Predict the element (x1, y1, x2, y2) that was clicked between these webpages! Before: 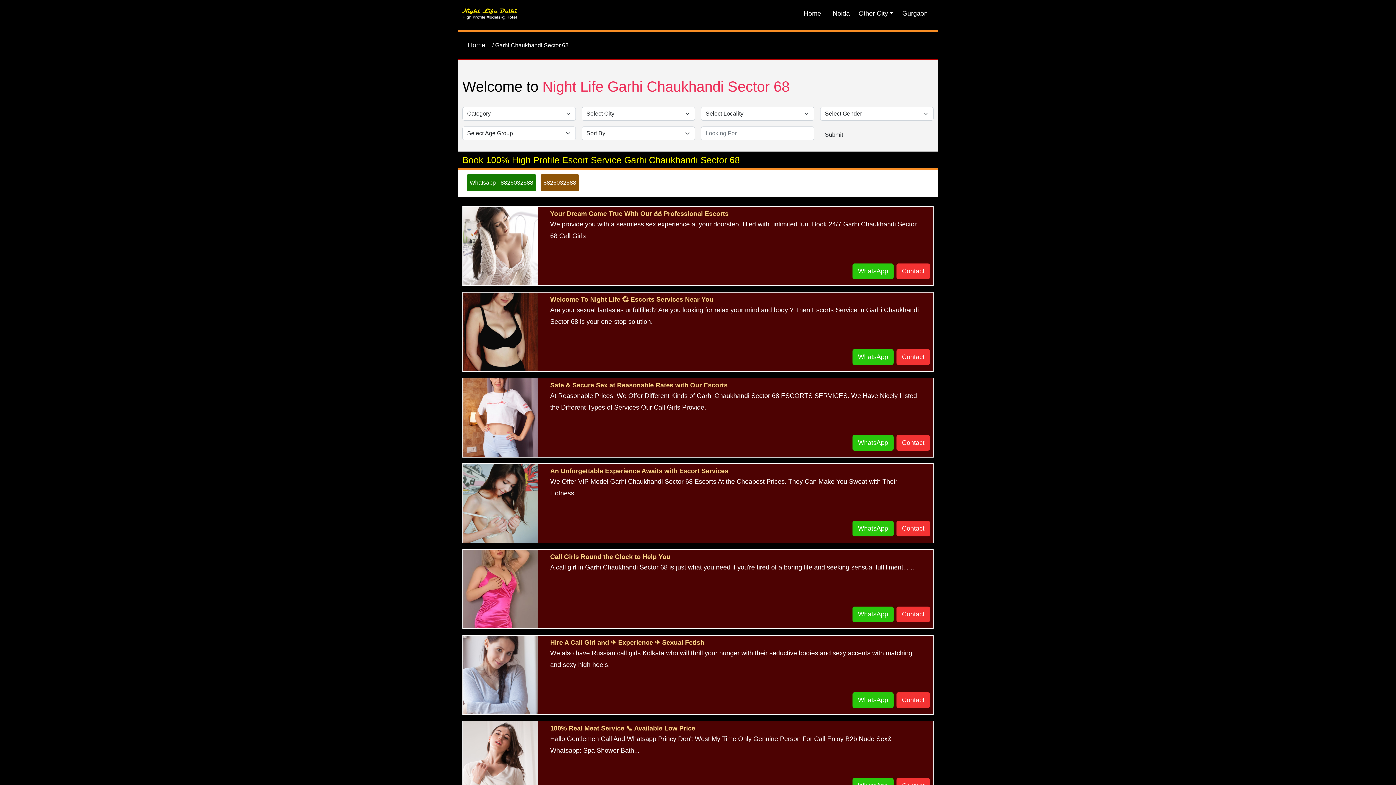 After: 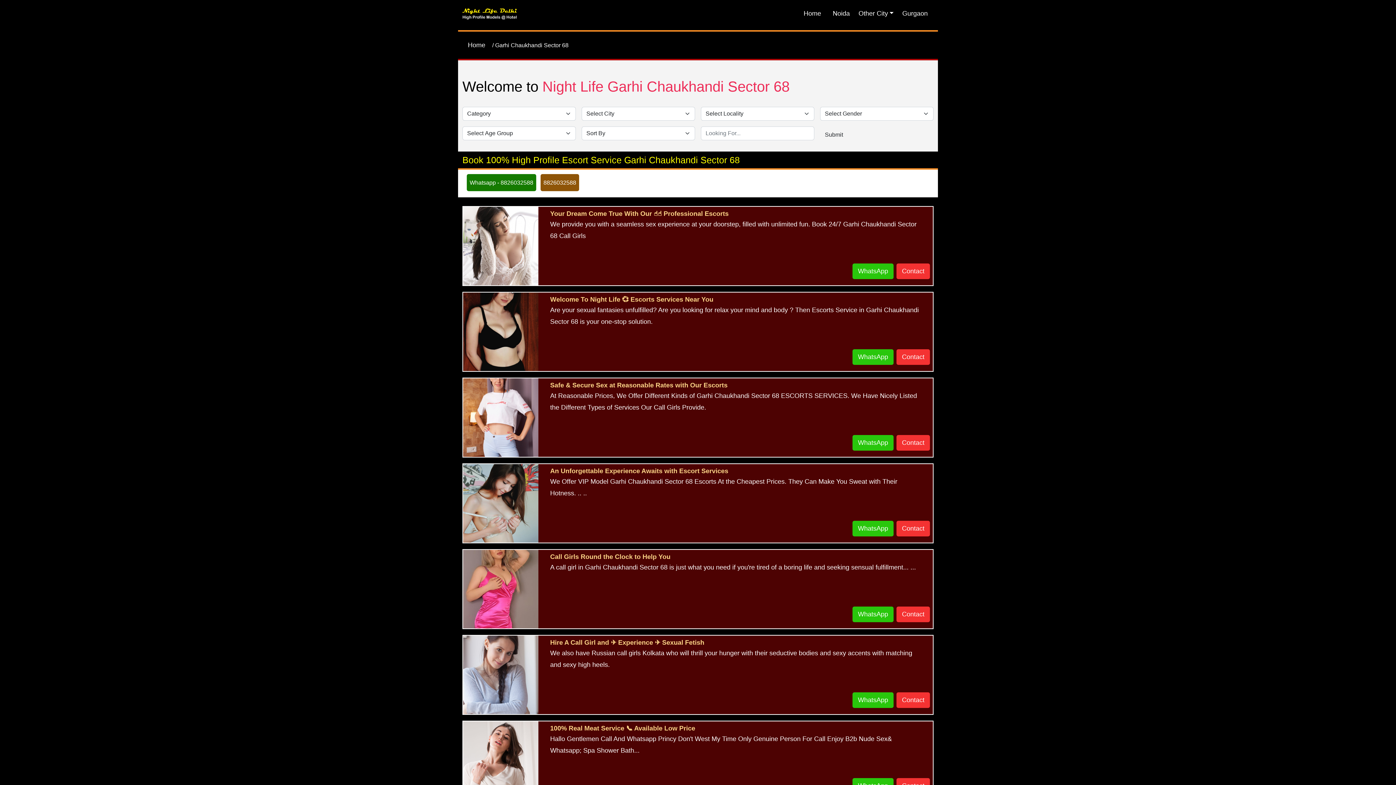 Action: label: WhatsApp and Call Button bbox: (896, 349, 930, 365)